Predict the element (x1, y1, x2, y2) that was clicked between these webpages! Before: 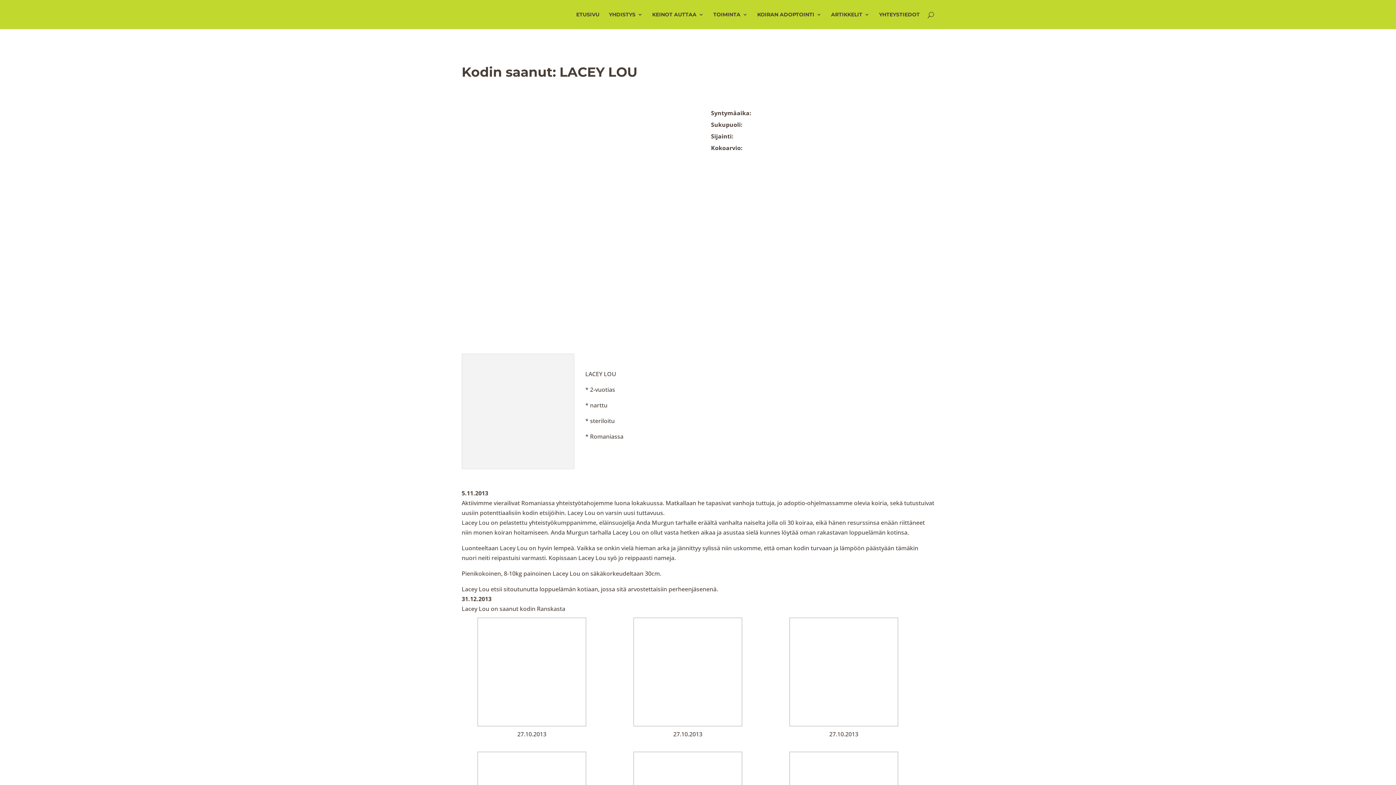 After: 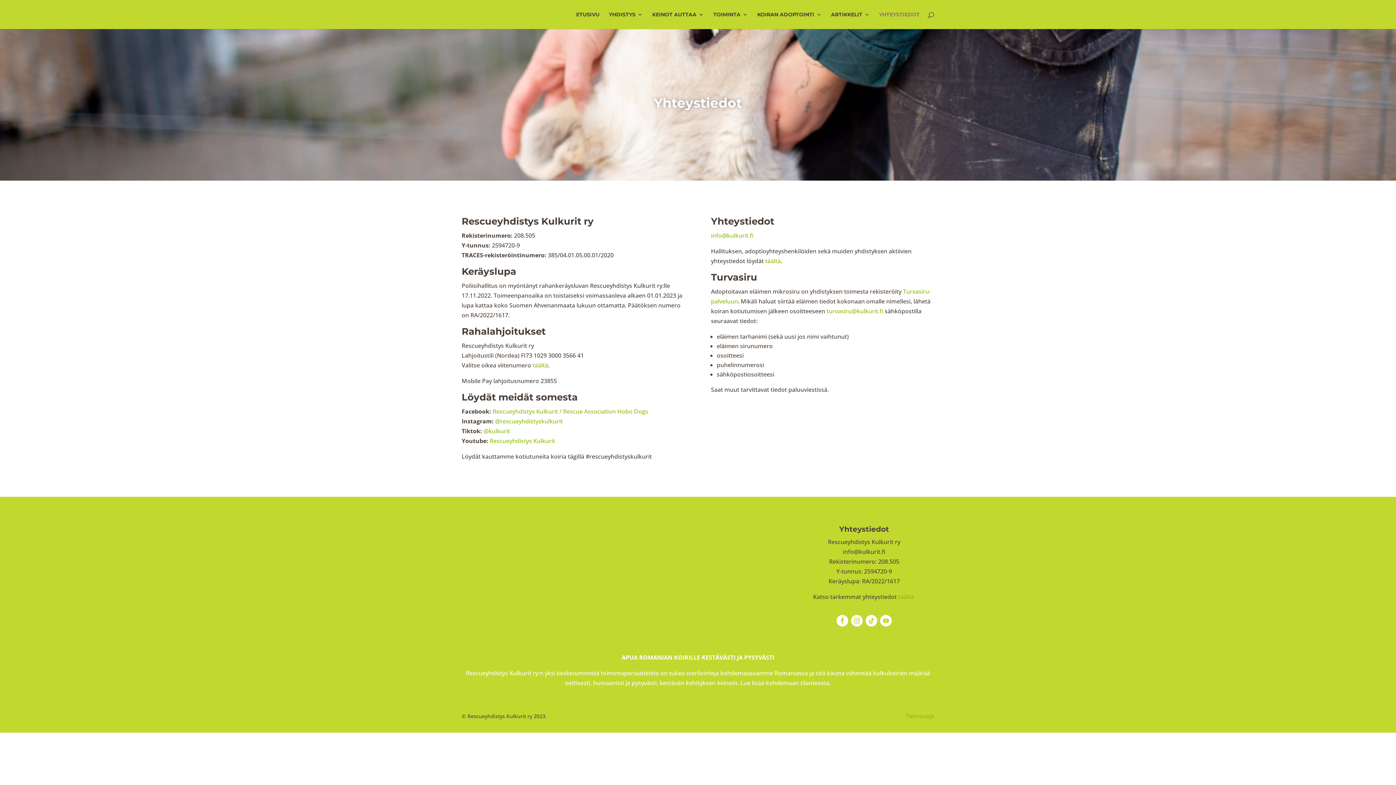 Action: bbox: (879, 12, 920, 29) label: YHTEYSTIEDOT